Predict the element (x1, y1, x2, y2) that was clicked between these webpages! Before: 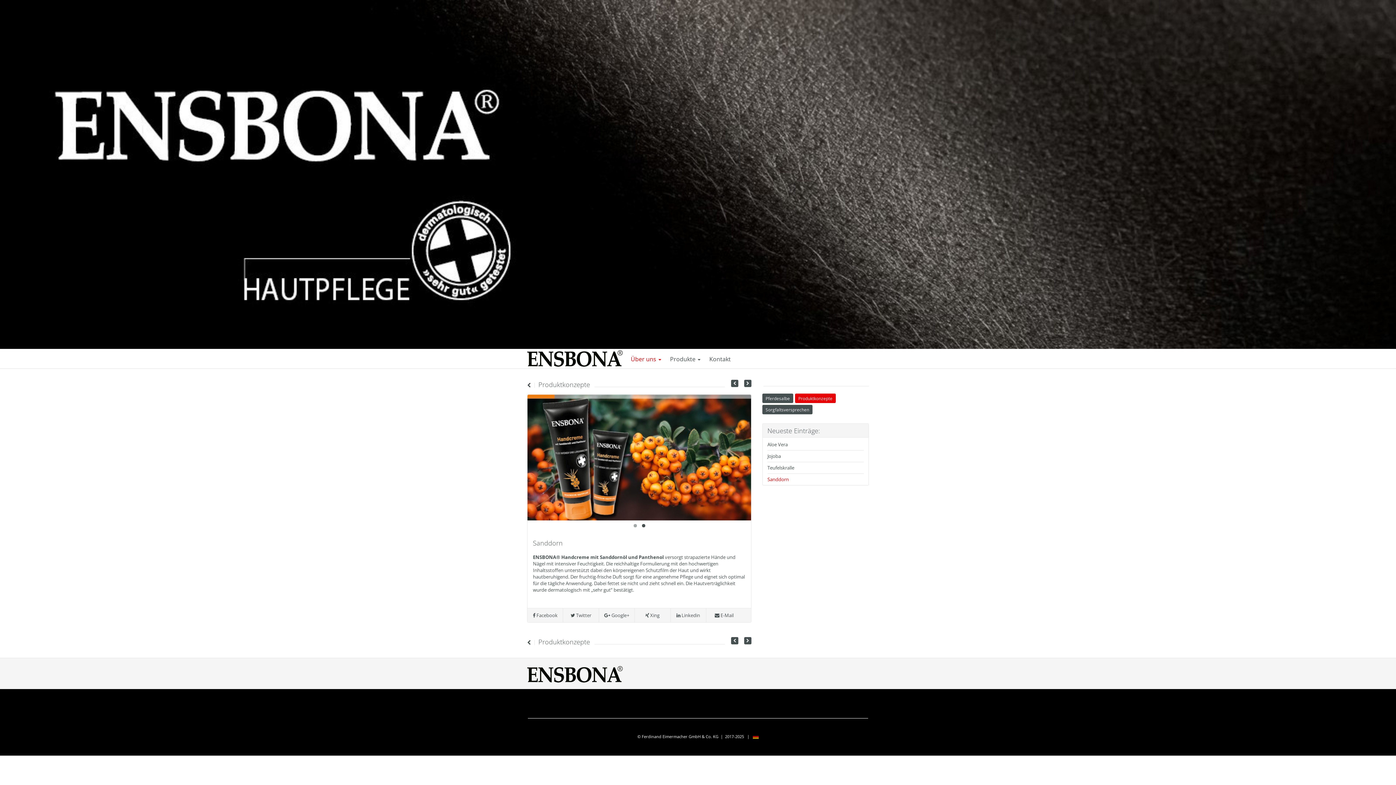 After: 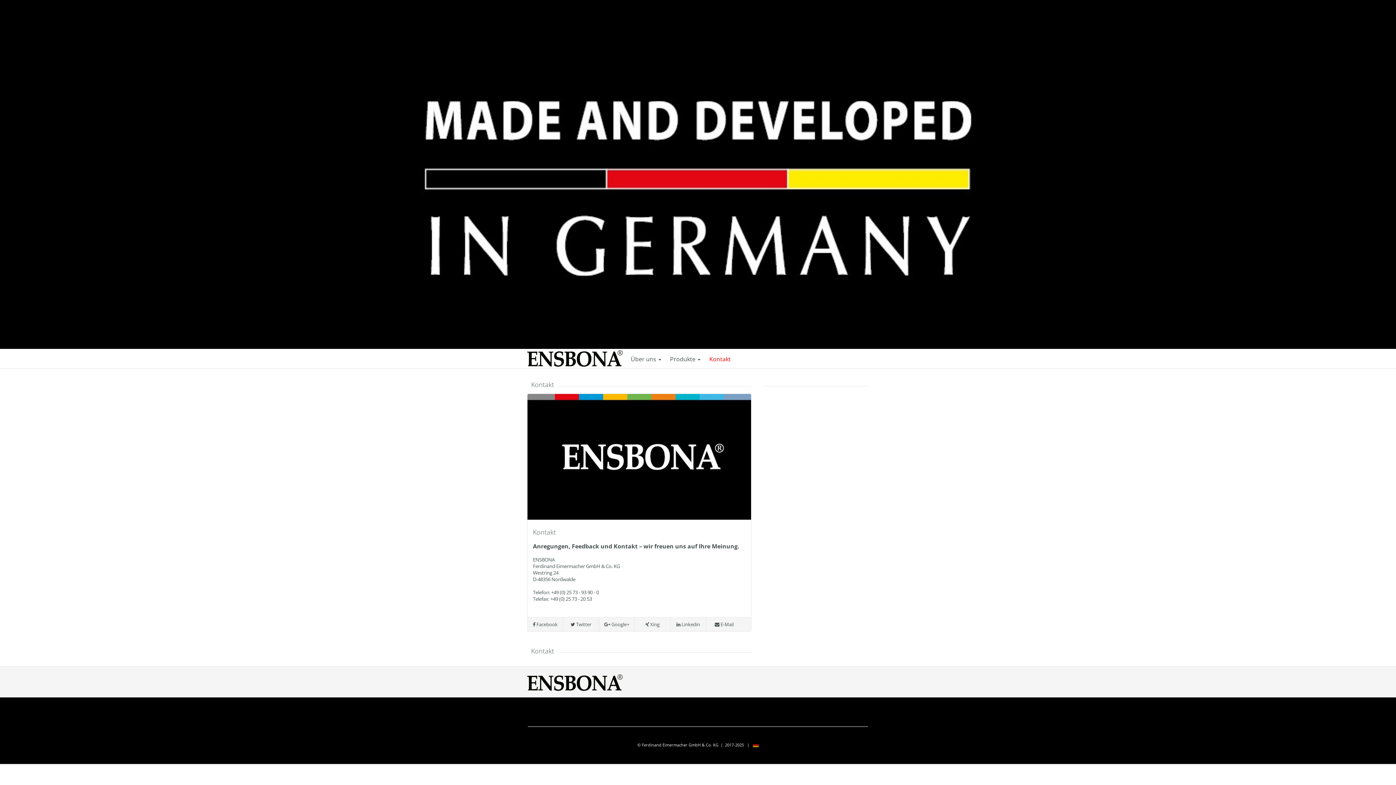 Action: bbox: (705, 349, 735, 368) label: Kontakt